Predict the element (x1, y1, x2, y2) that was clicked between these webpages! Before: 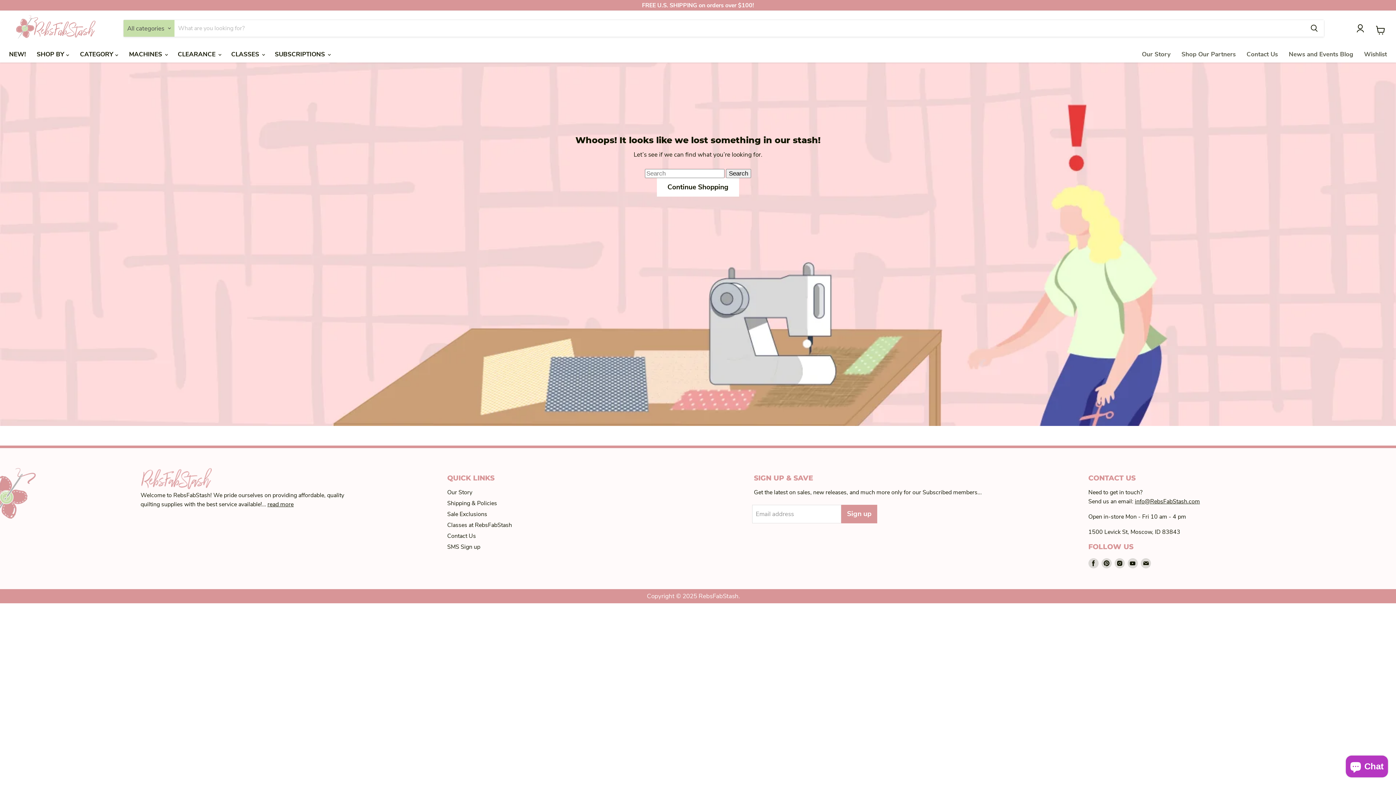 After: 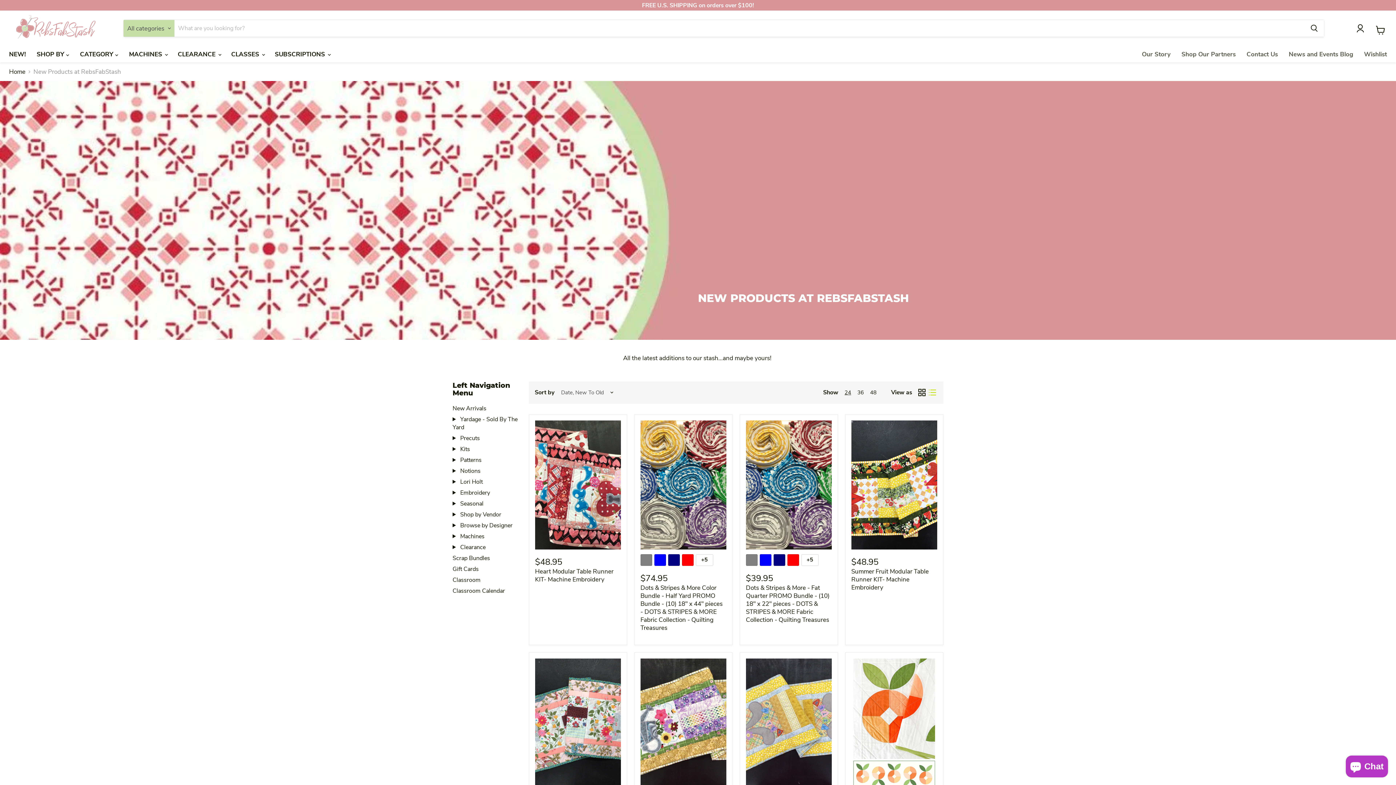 Action: bbox: (3, 49, 31, 59) label: NEW!